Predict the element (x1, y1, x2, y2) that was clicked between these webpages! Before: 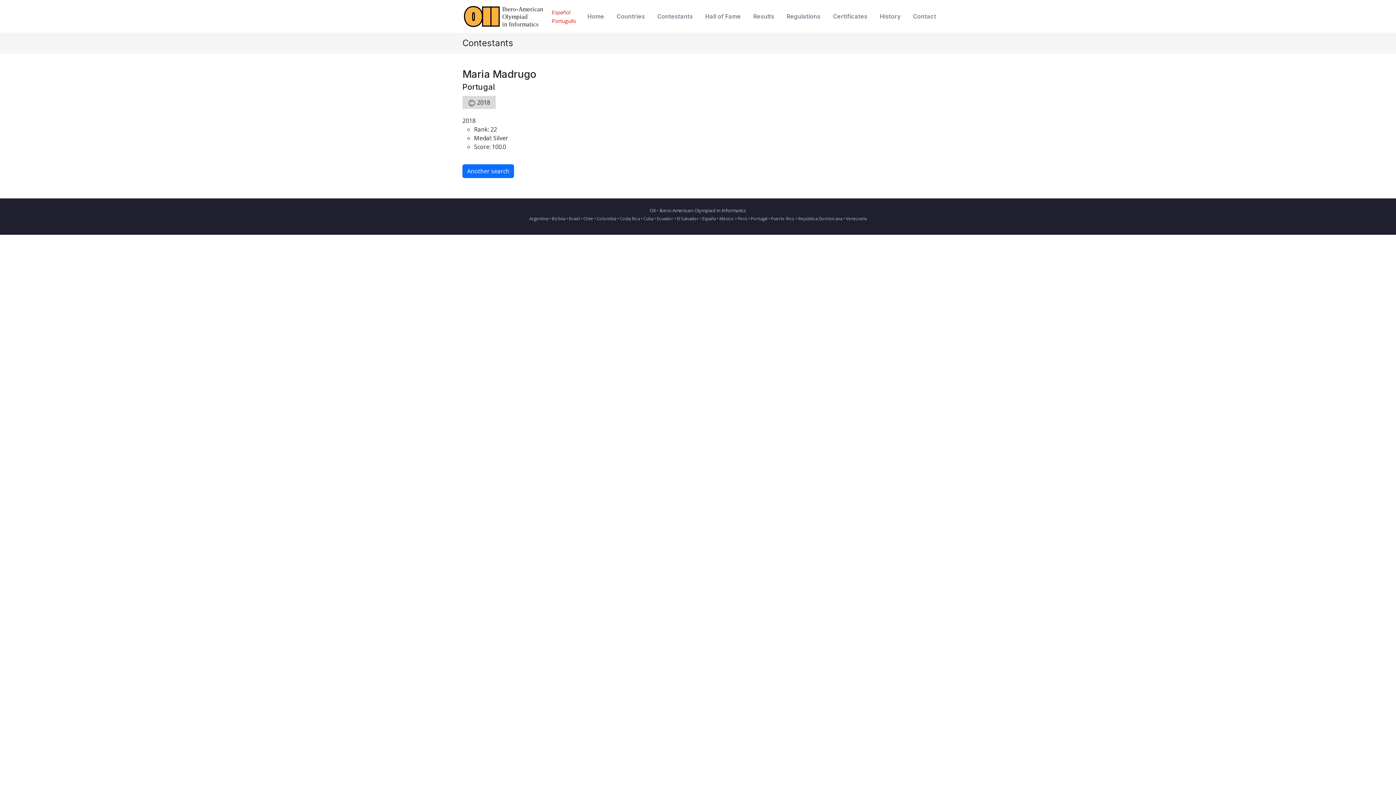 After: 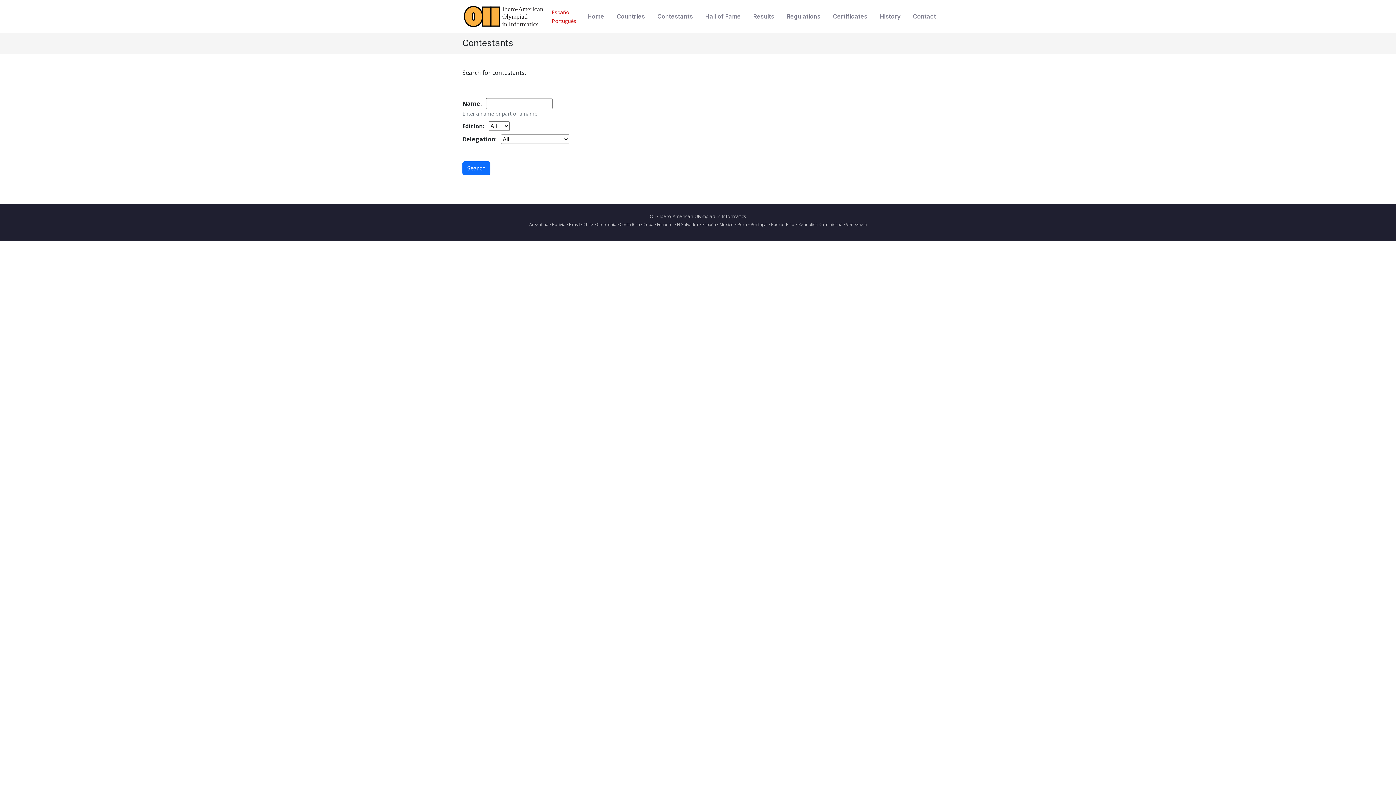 Action: label: Contestants bbox: (656, 11, 694, 20)